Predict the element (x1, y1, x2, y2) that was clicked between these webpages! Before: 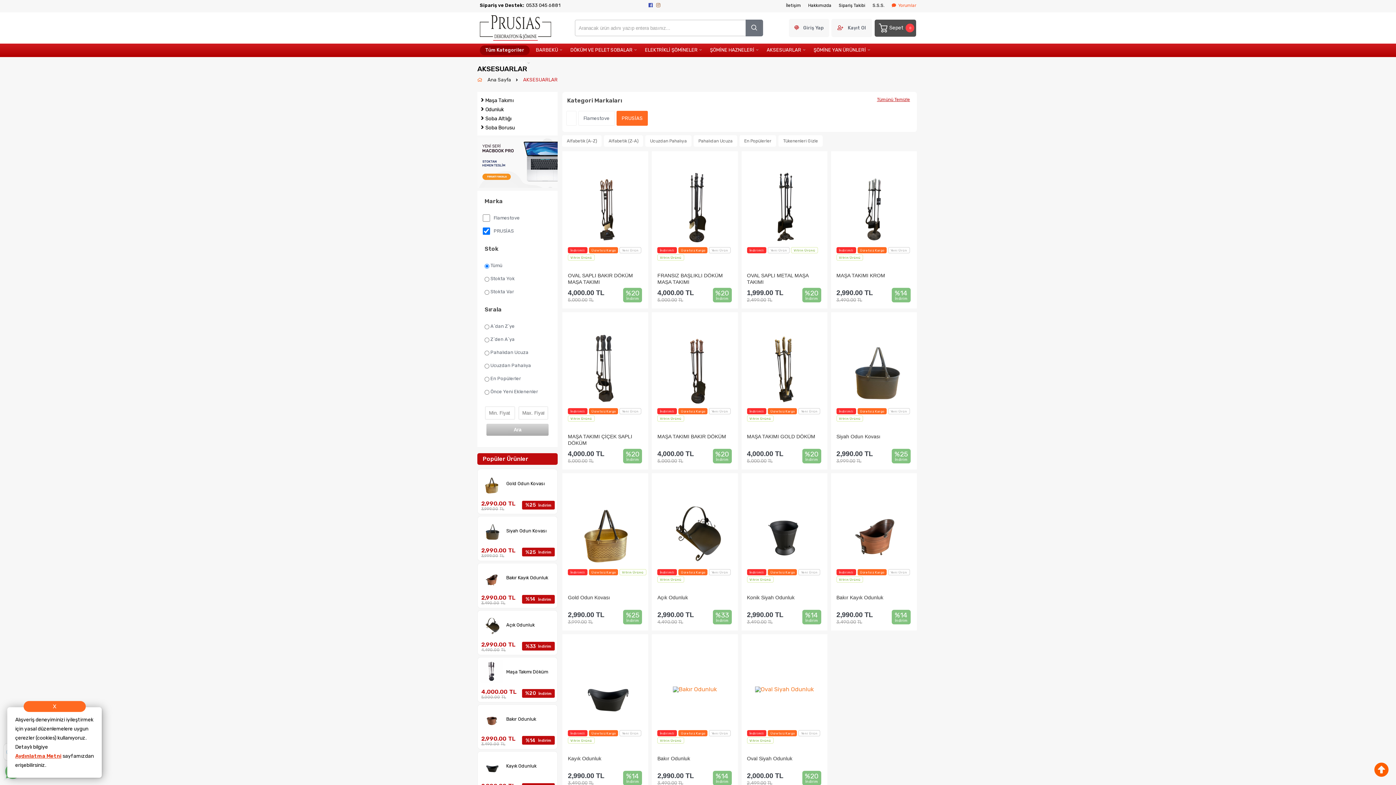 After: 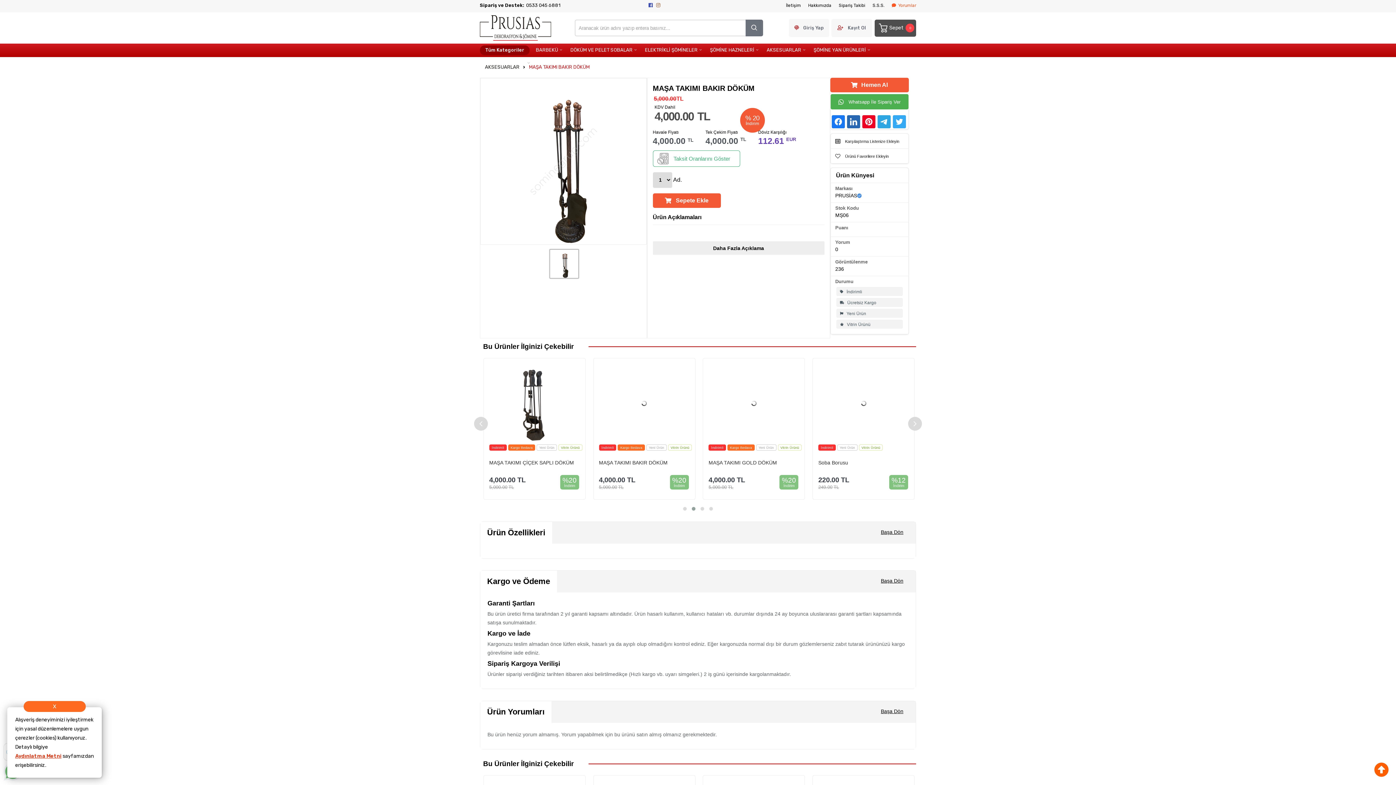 Action: bbox: (657, 329, 732, 405)